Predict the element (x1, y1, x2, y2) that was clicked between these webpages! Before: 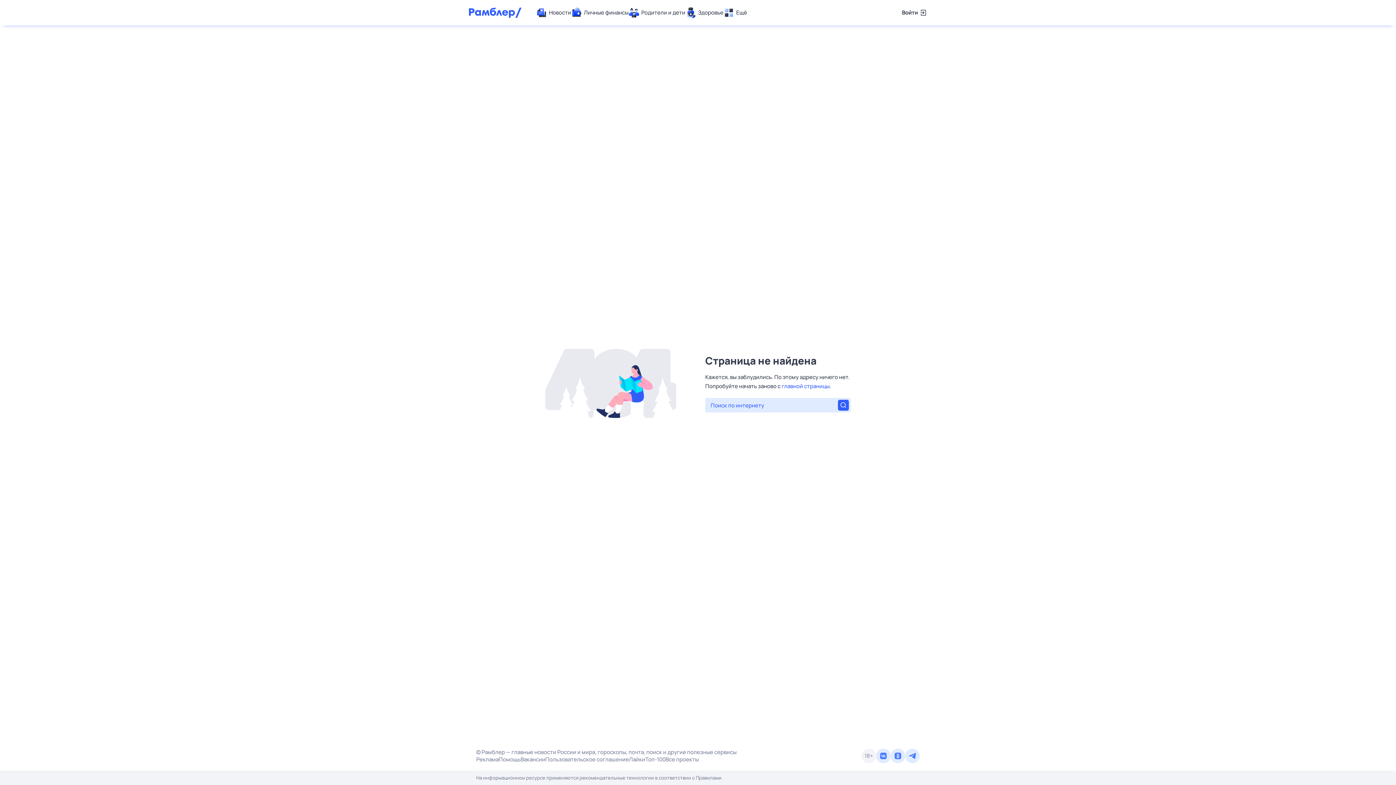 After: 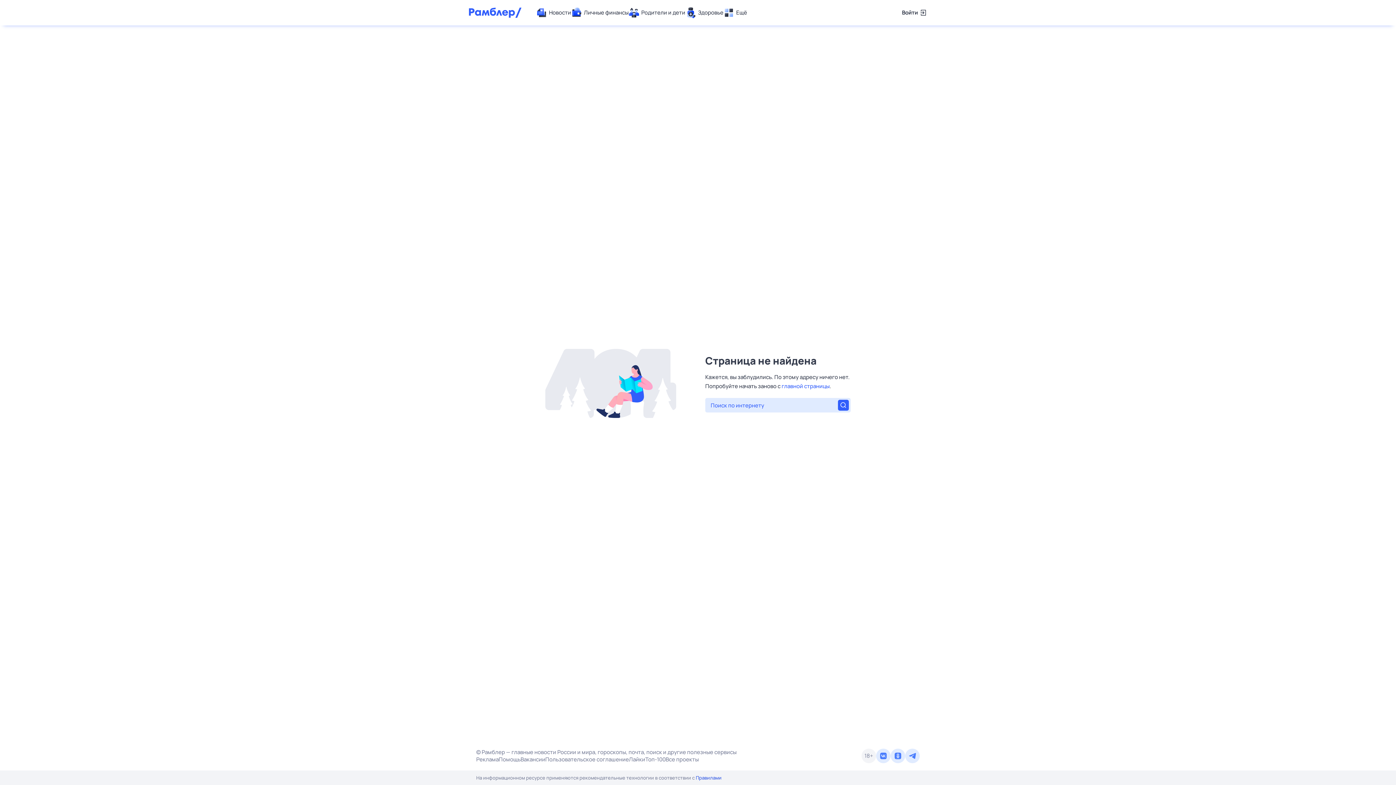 Action: bbox: (696, 774, 721, 781) label: Правилами